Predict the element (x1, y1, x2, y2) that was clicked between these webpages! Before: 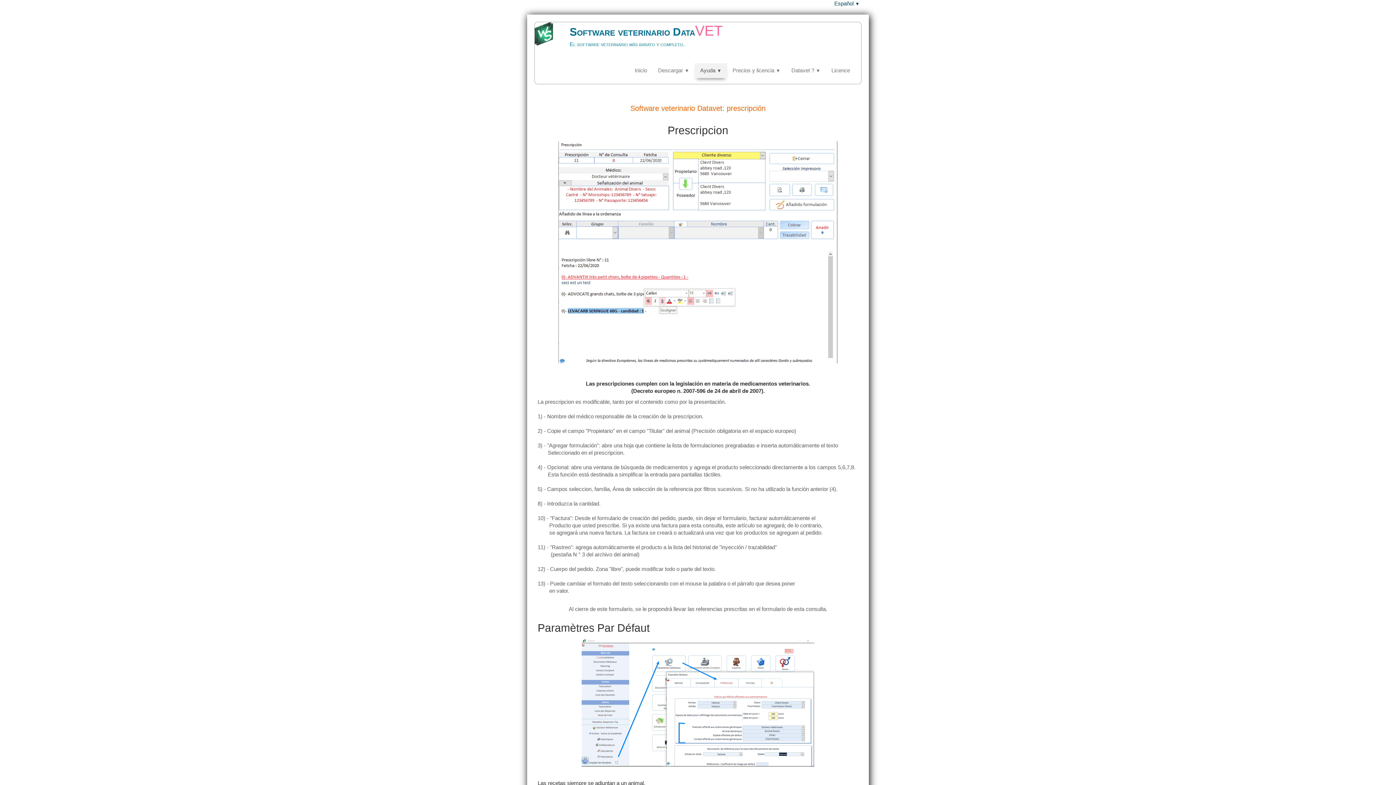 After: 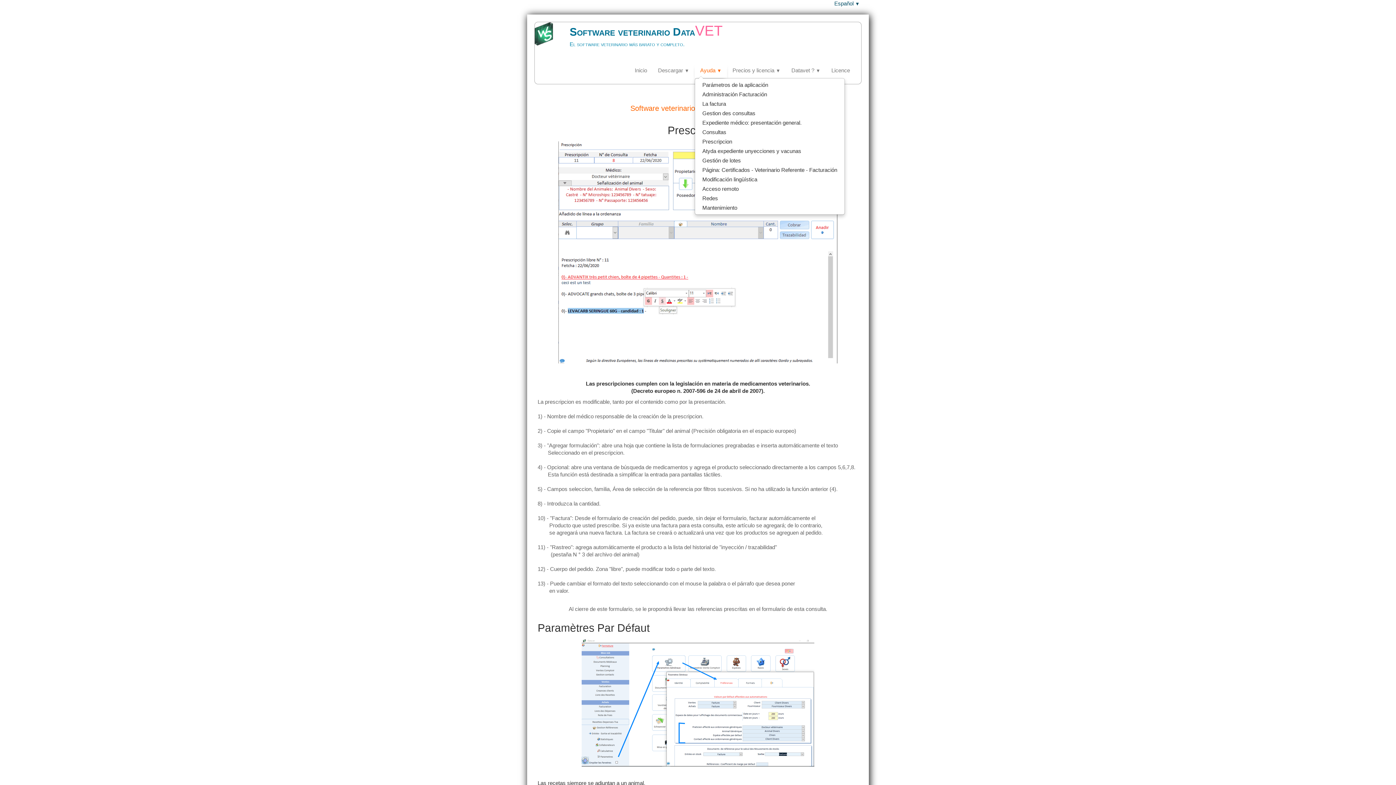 Action: bbox: (694, 63, 727, 78) label: Ayuda ▼